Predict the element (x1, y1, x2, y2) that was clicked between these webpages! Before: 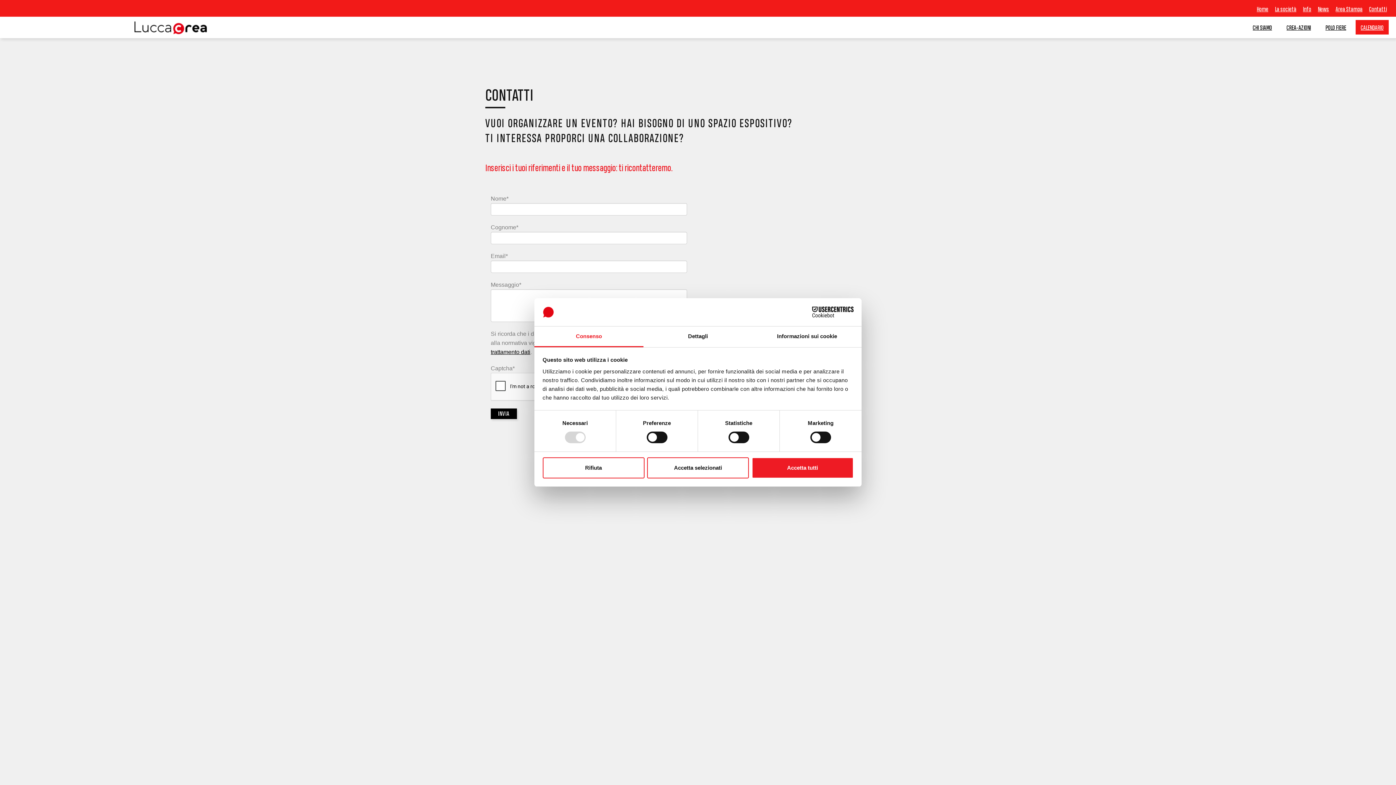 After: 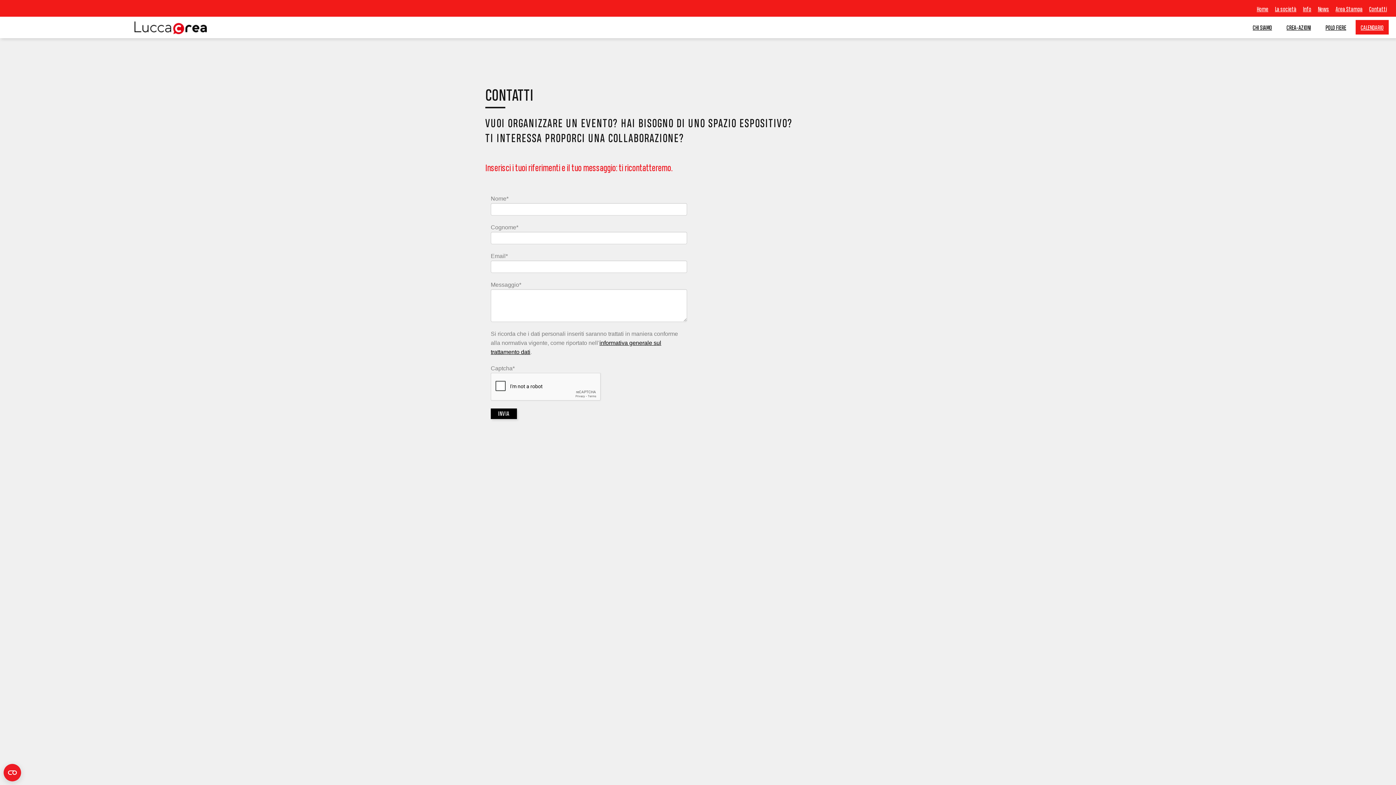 Action: label: Accetta tutti bbox: (751, 457, 853, 478)